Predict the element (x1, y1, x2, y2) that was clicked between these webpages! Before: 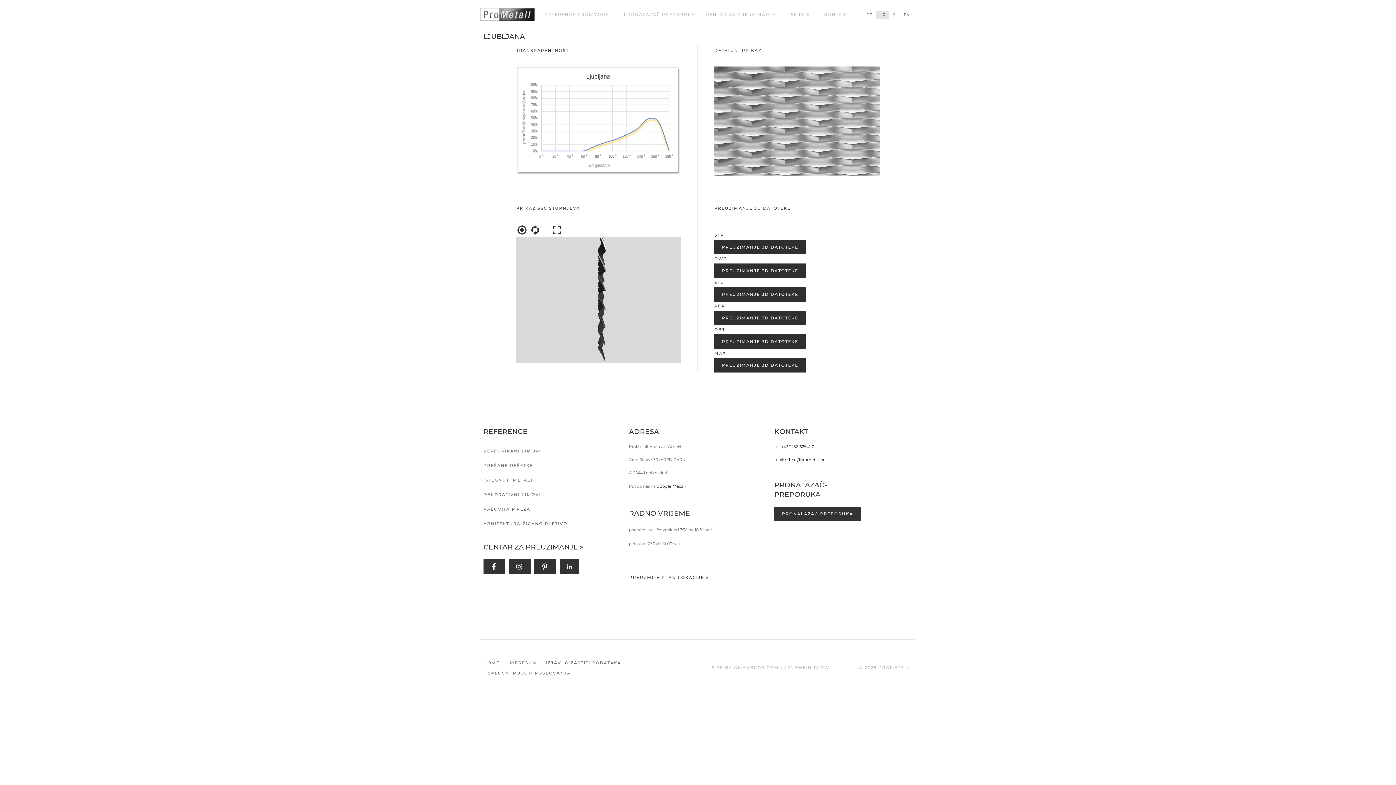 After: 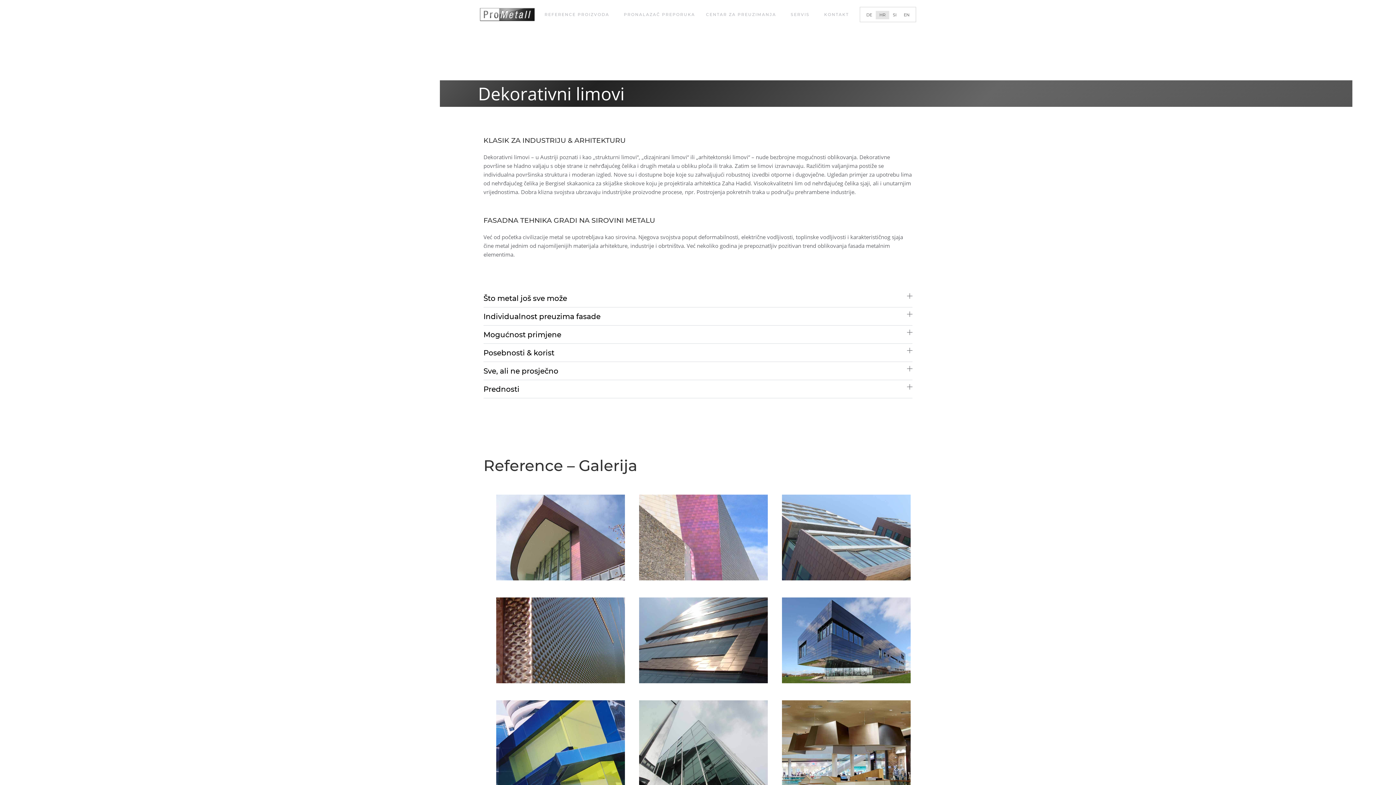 Action: label: DEKORATIVNI LIMOVI bbox: (483, 490, 621, 499)